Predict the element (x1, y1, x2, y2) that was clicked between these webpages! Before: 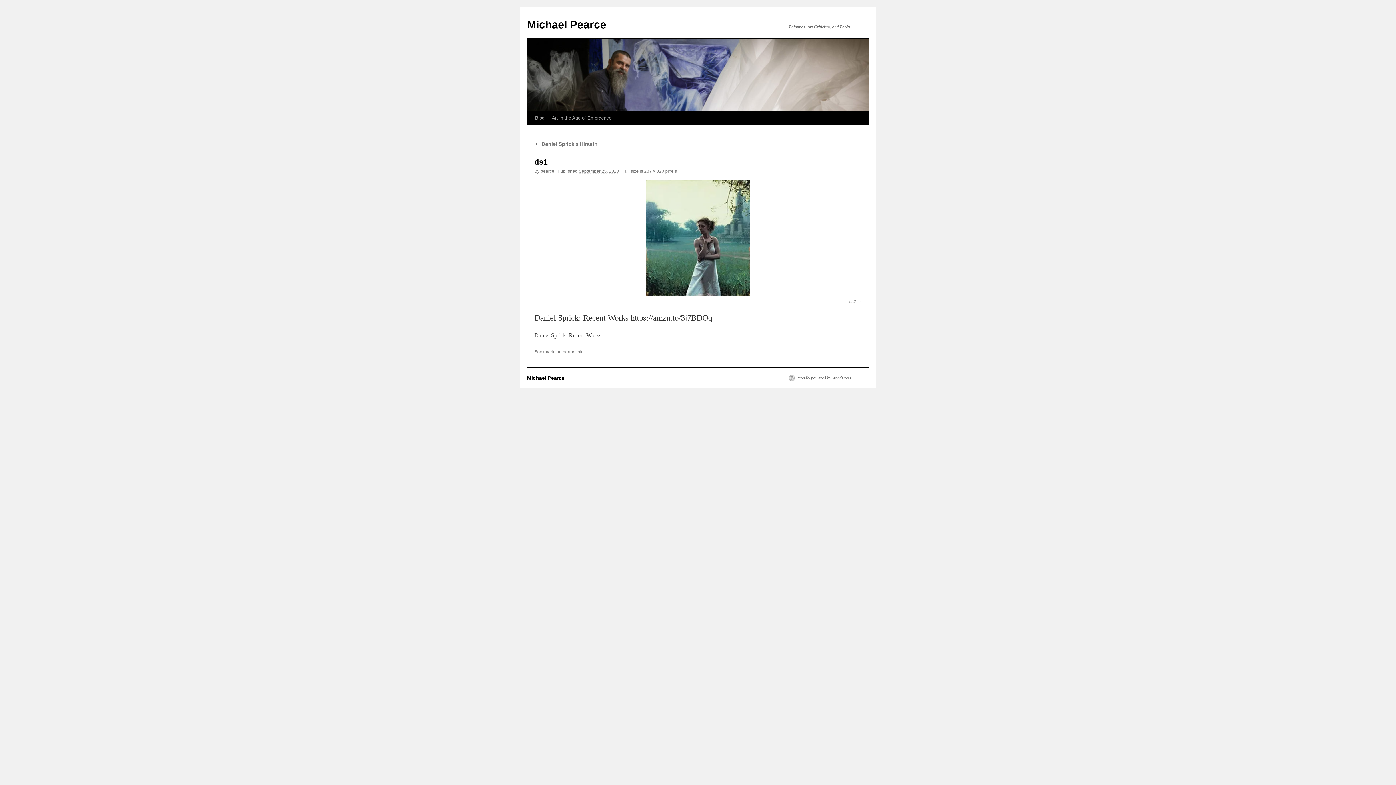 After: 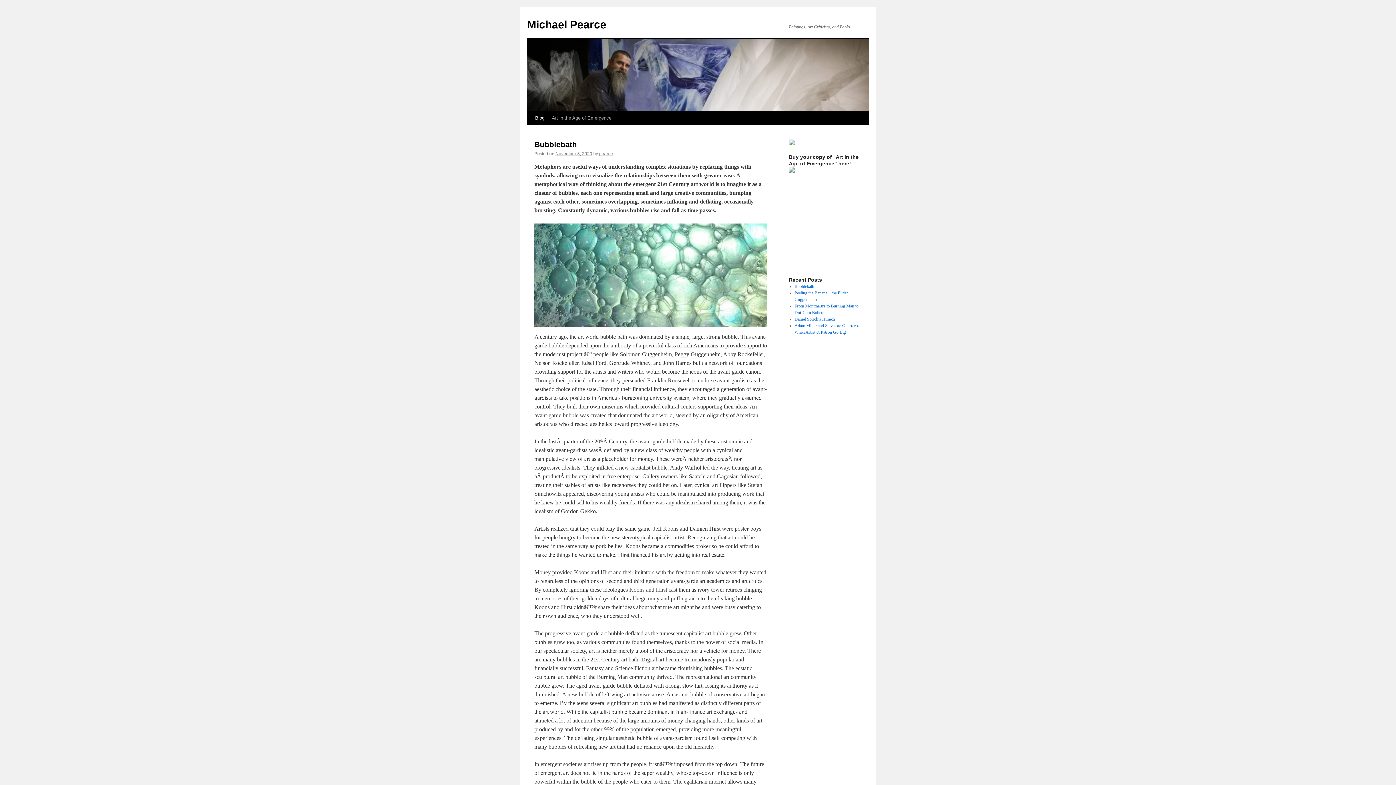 Action: bbox: (527, 375, 564, 381) label: Michael Pearce